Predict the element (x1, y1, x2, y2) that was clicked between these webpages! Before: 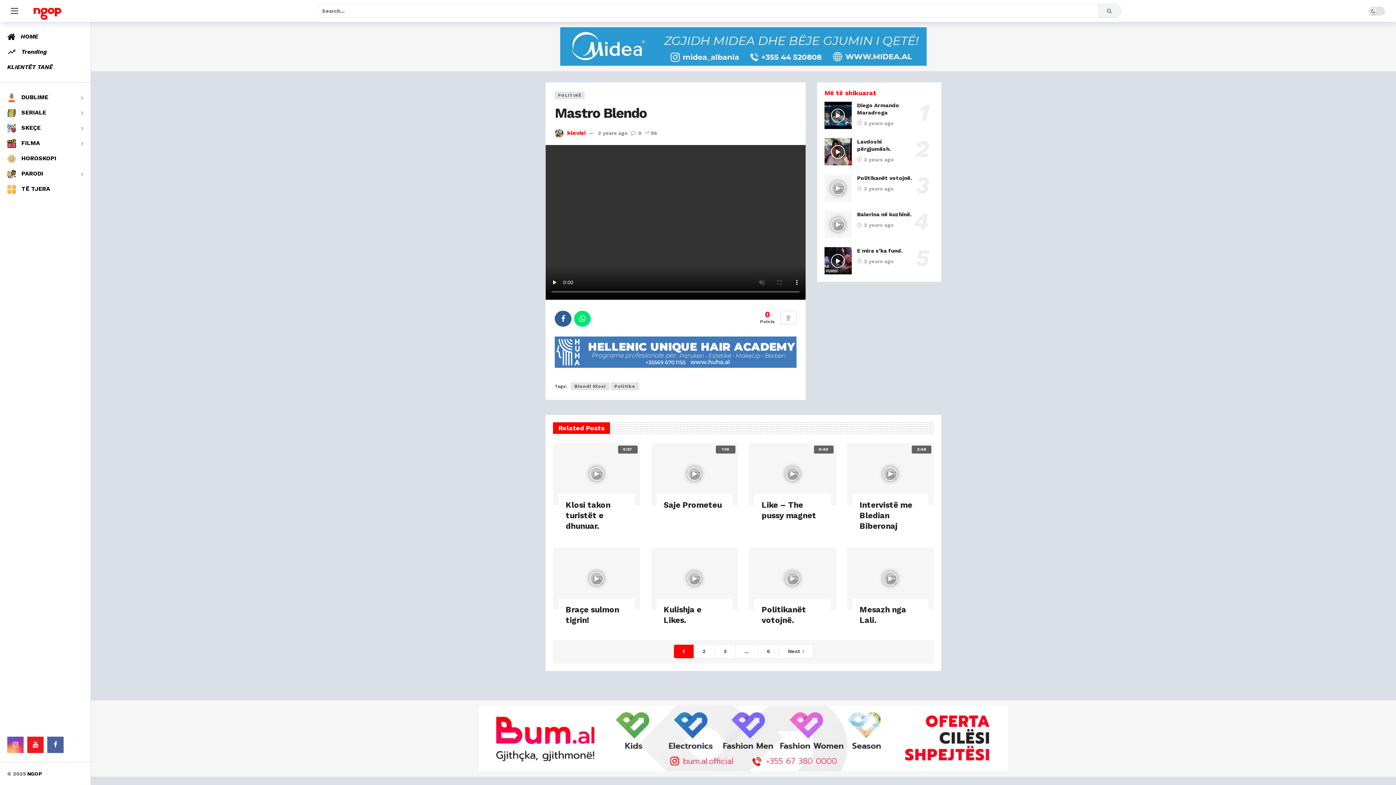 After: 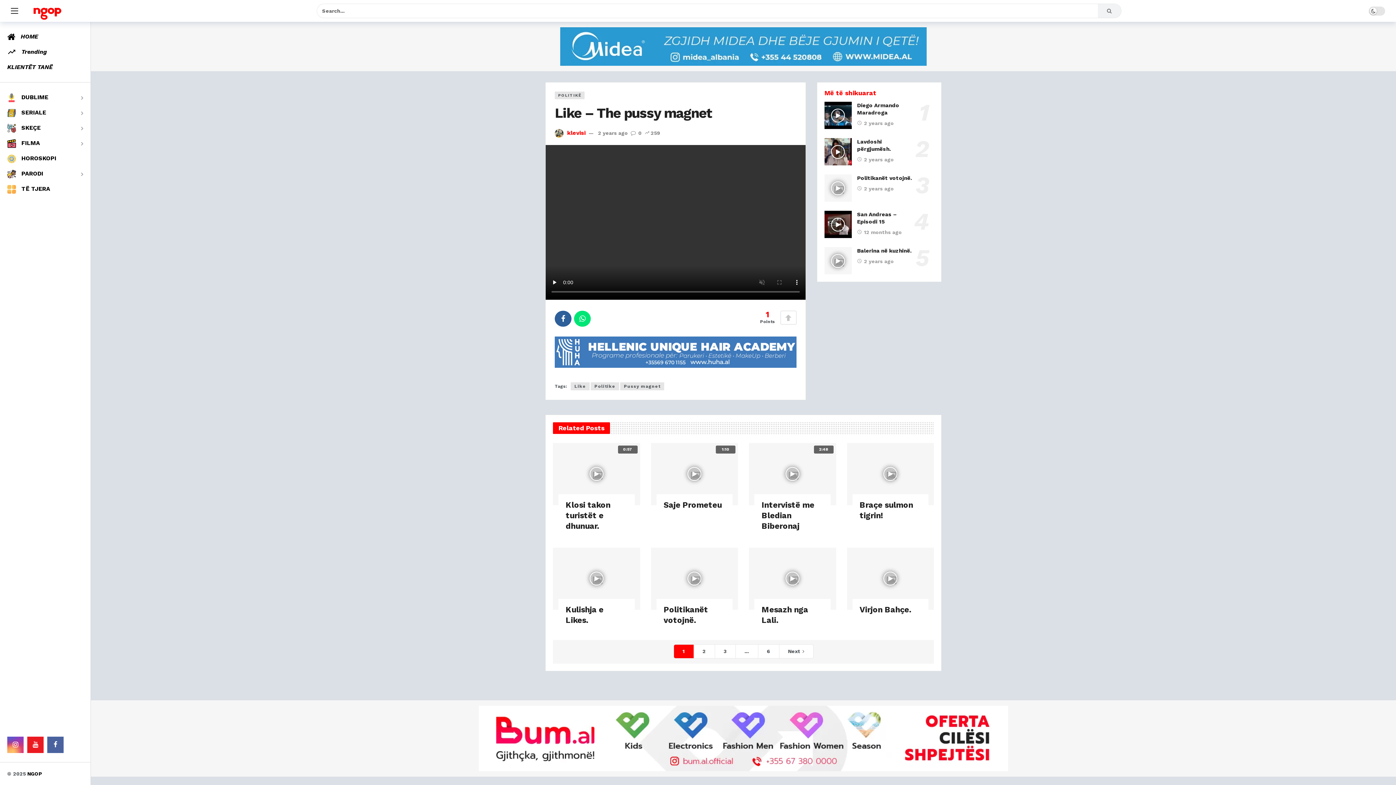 Action: bbox: (749, 443, 836, 505)